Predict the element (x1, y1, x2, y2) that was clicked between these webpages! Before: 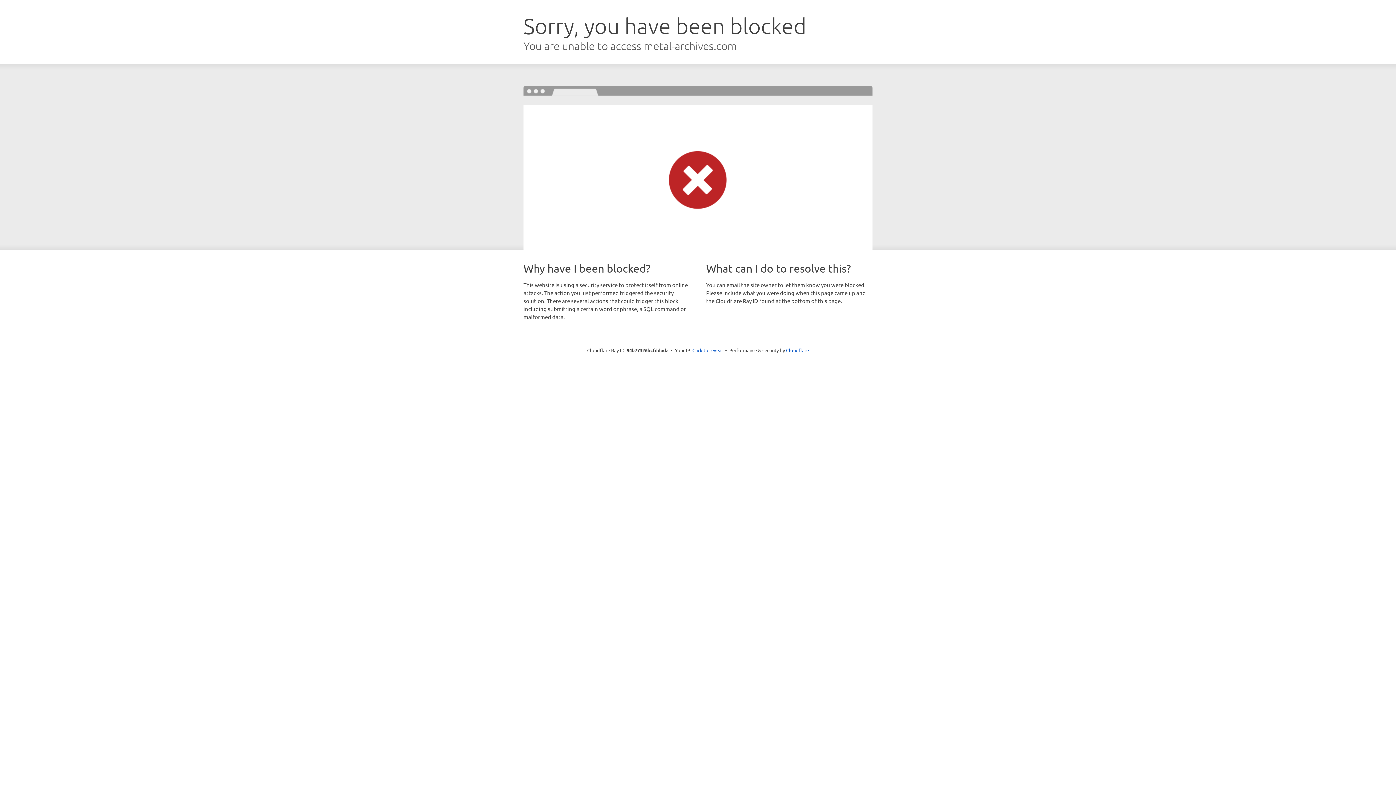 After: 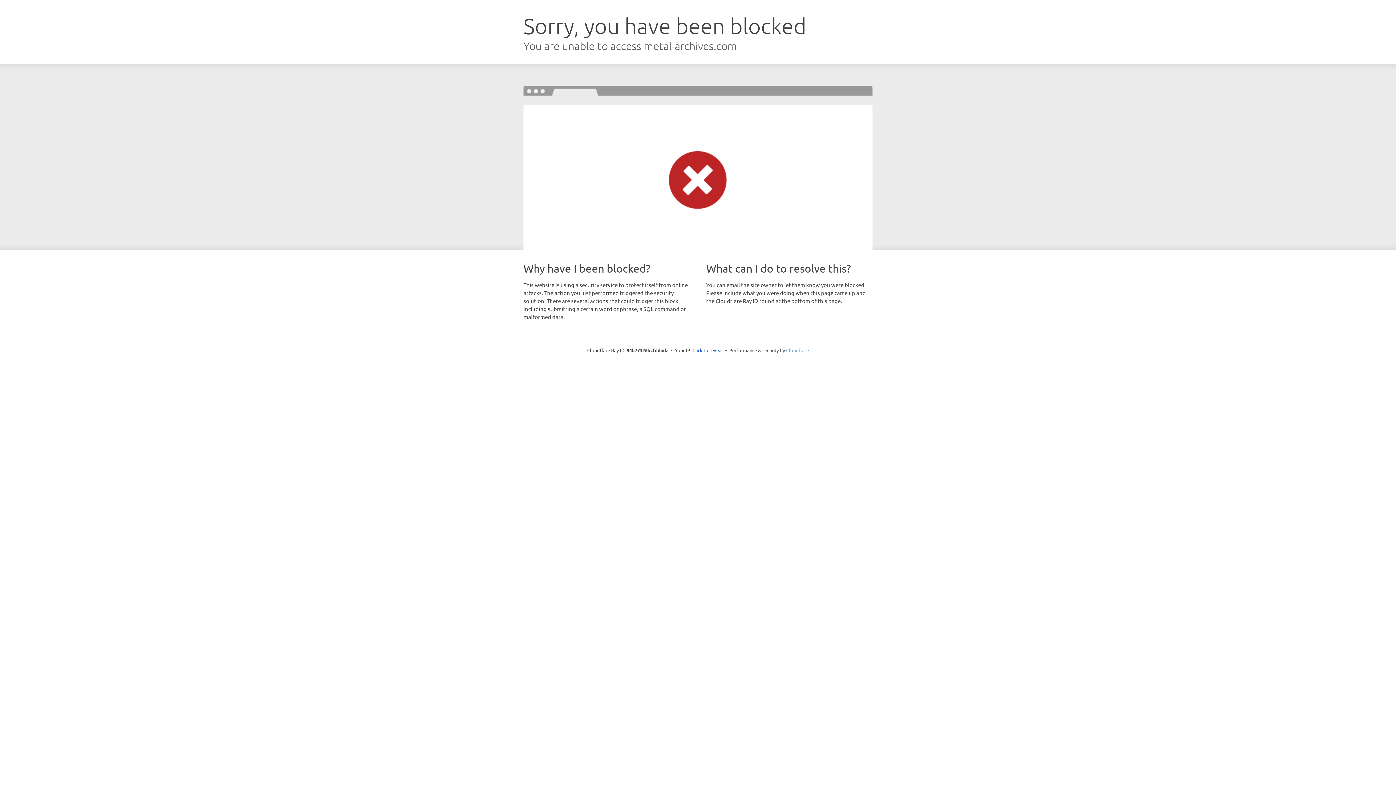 Action: bbox: (786, 347, 809, 353) label: Cloudflare